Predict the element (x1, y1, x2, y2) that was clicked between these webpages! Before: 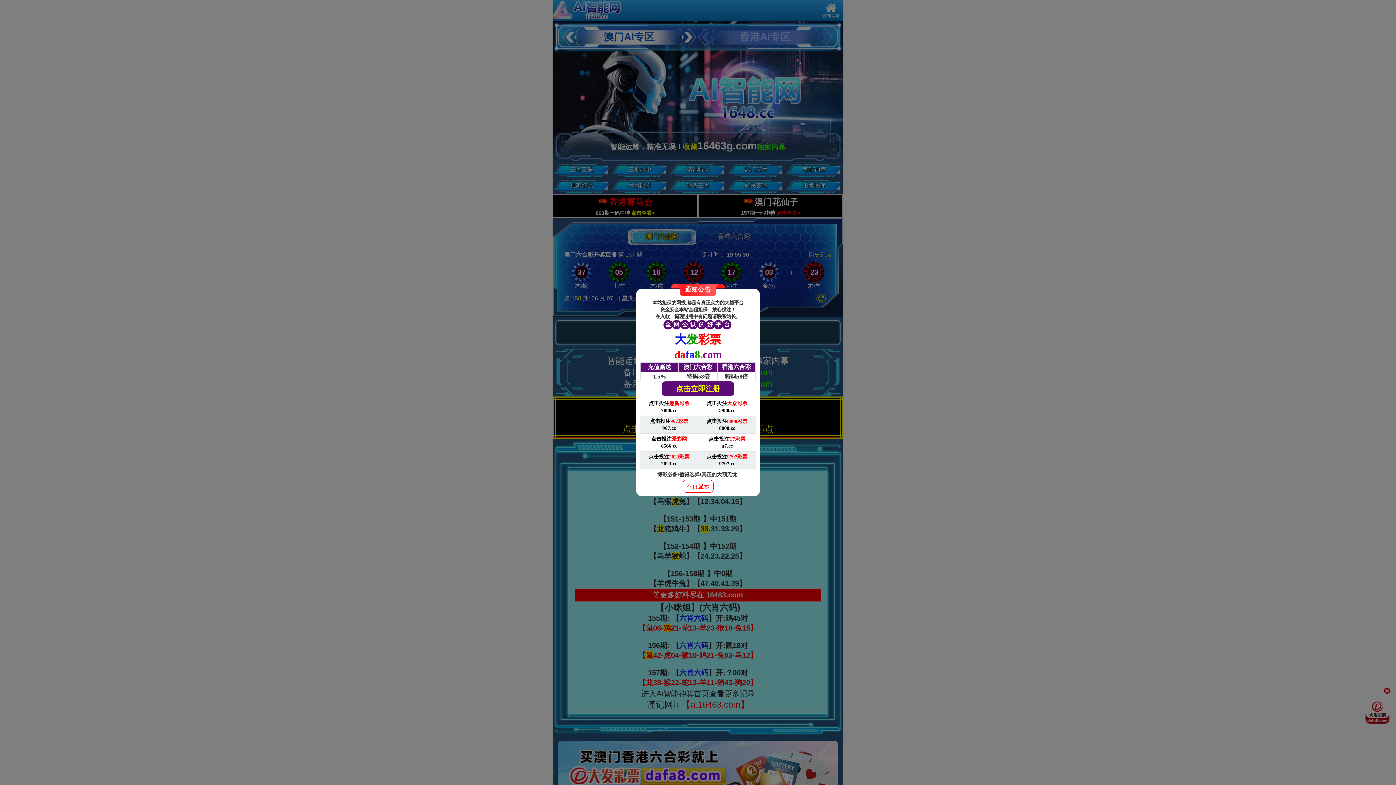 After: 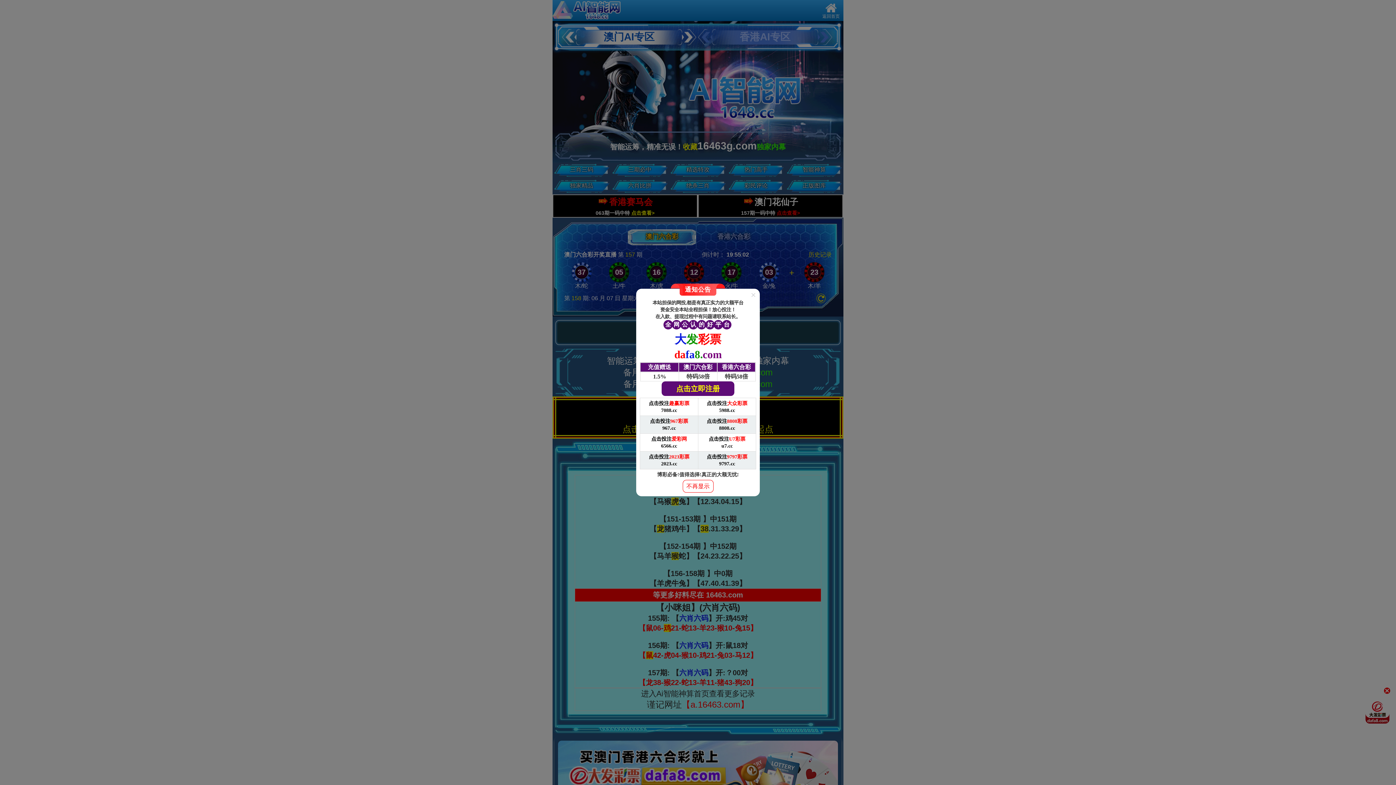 Action: label: 点击投注8808彩票

8808.cc bbox: (698, 416, 756, 434)